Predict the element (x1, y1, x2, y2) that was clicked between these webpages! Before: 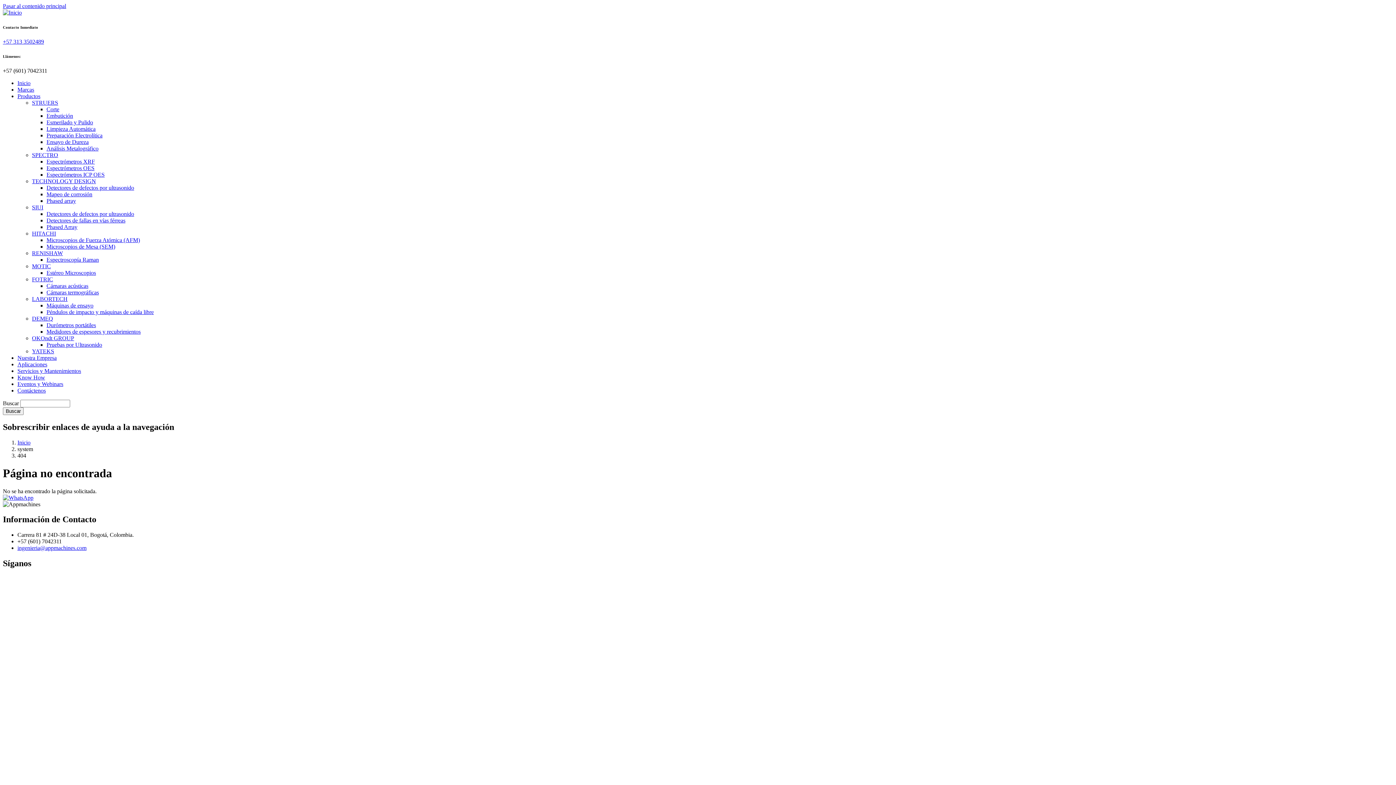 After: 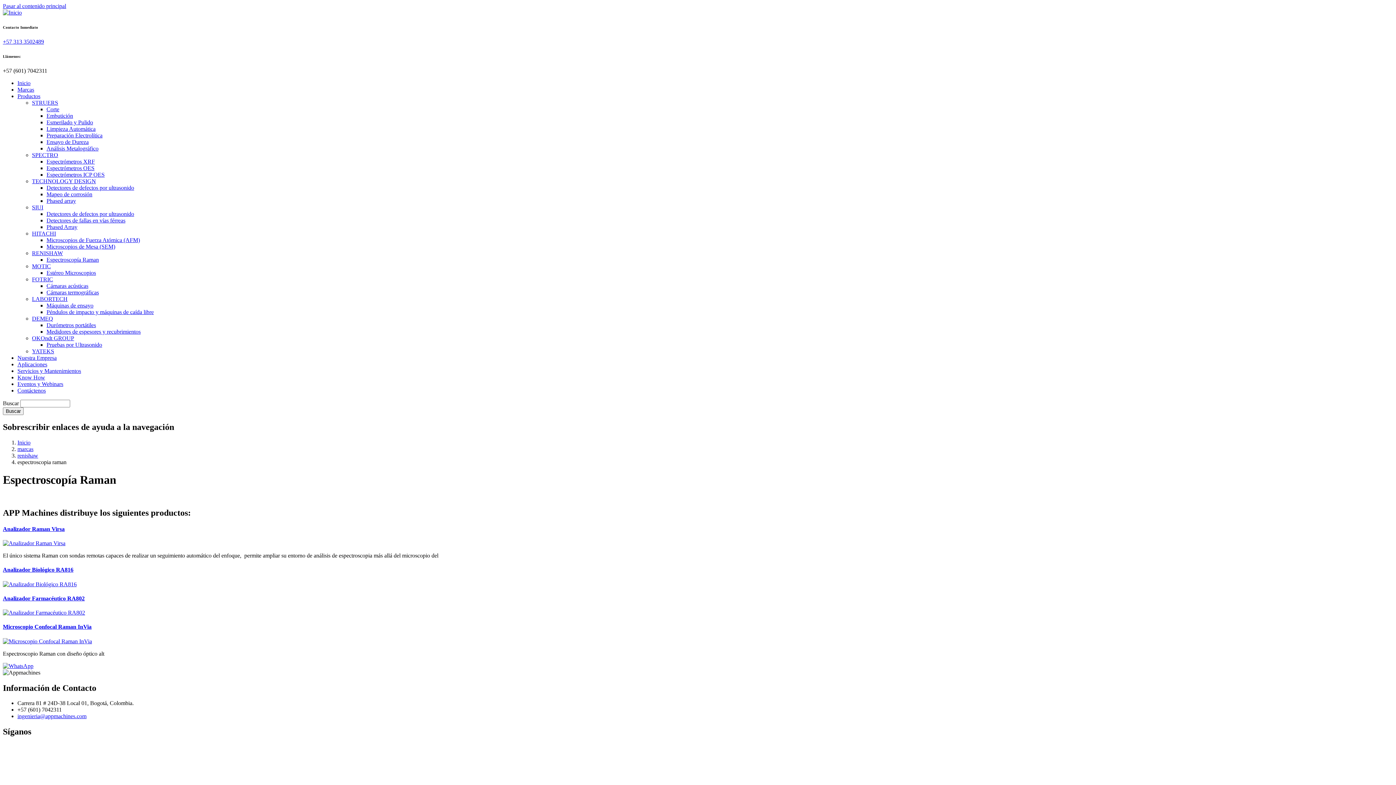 Action: label: Espectroscopía Raman bbox: (46, 256, 98, 262)